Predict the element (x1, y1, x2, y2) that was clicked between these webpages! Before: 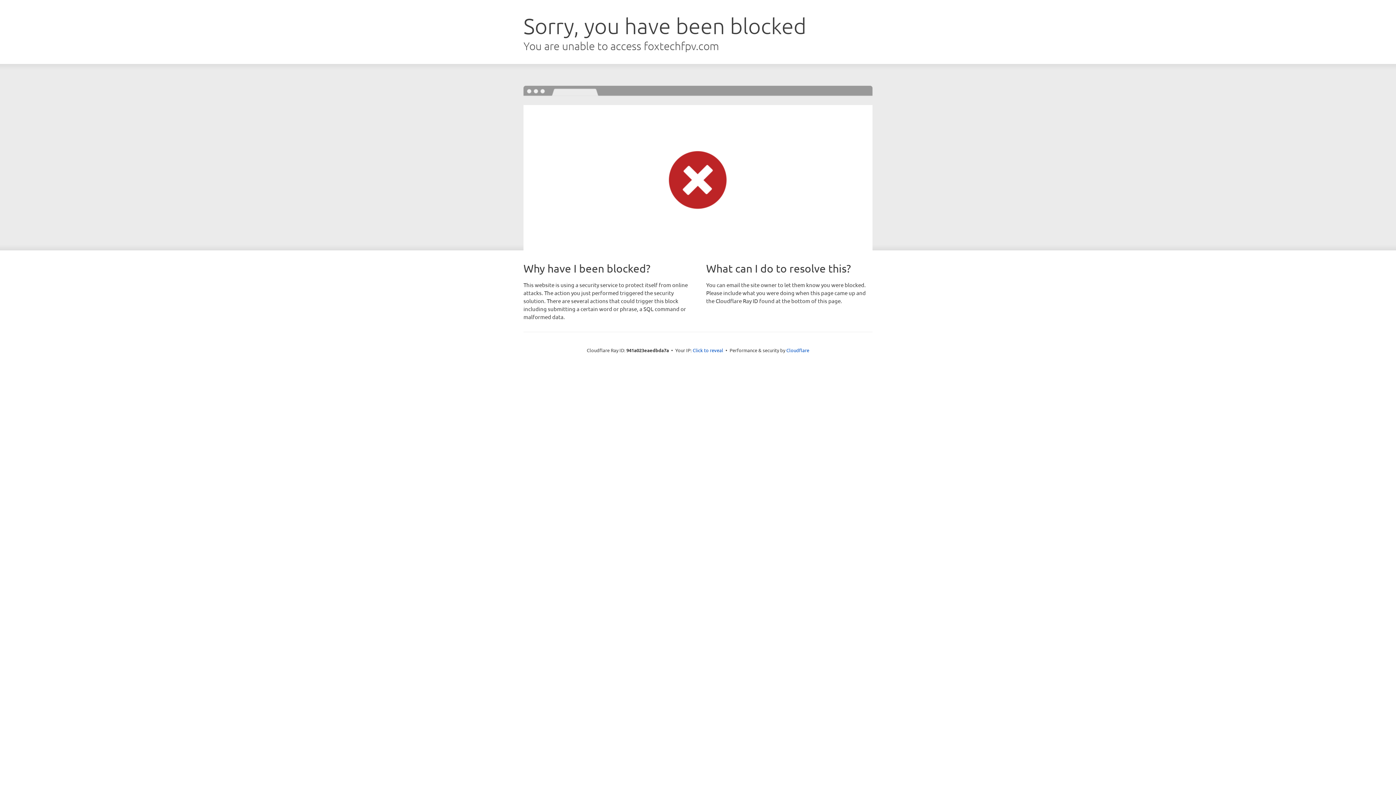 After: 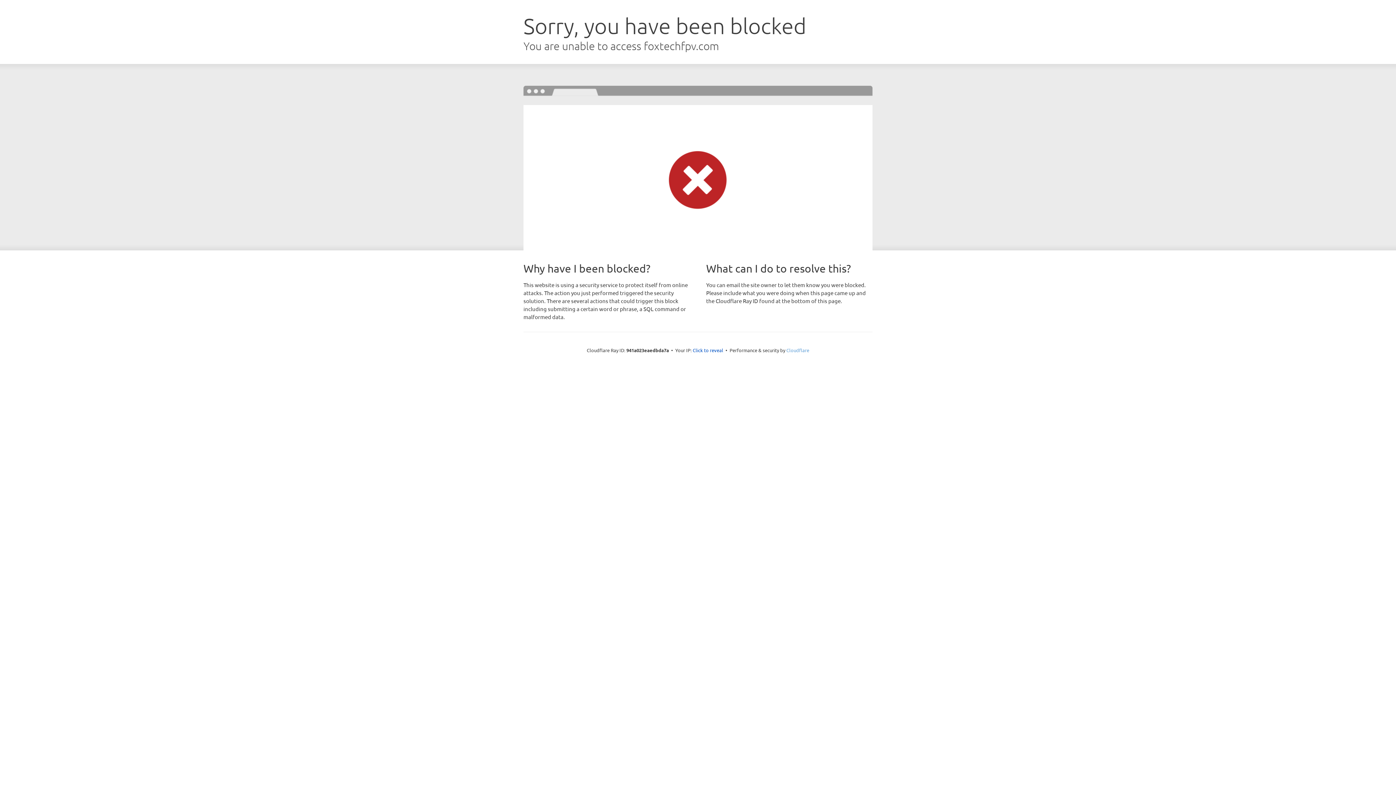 Action: bbox: (786, 347, 809, 353) label: Cloudflare